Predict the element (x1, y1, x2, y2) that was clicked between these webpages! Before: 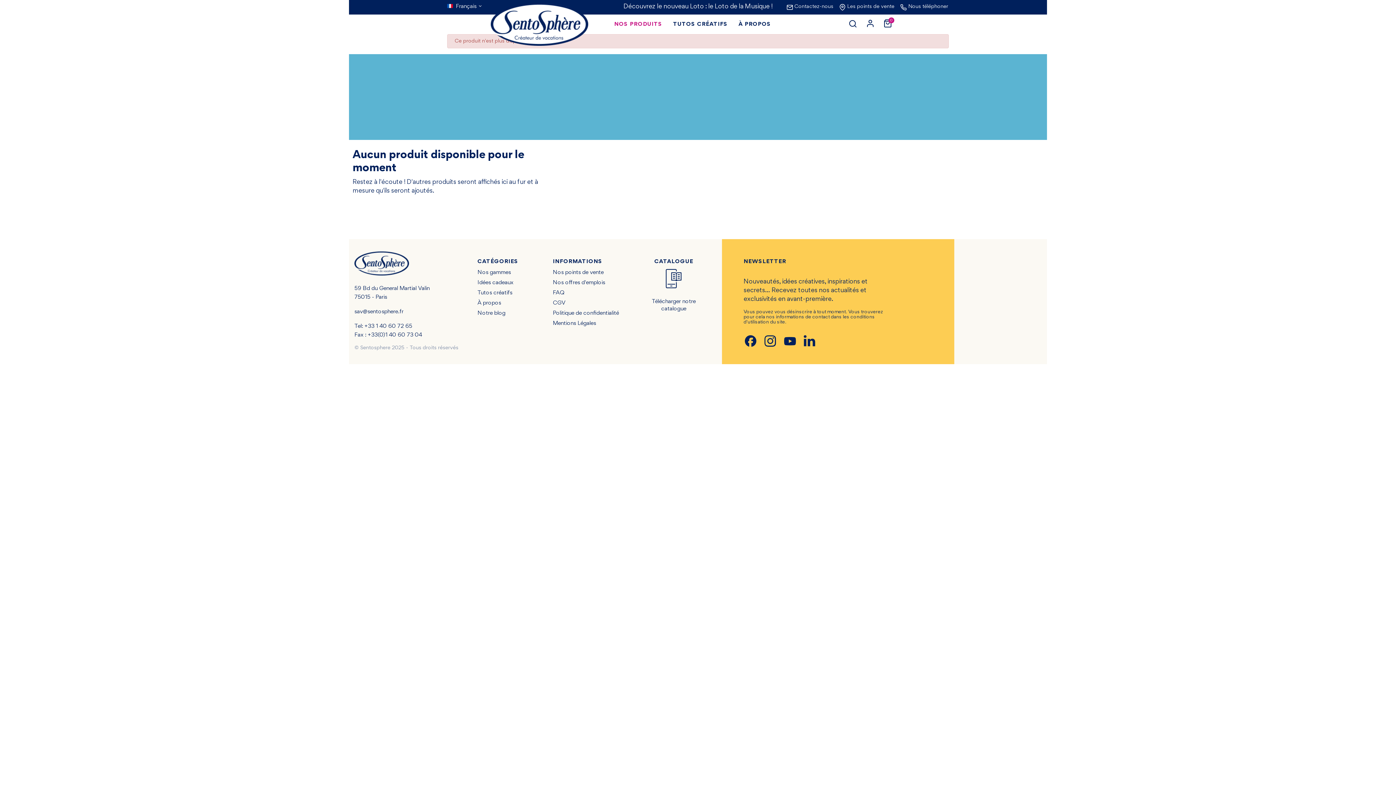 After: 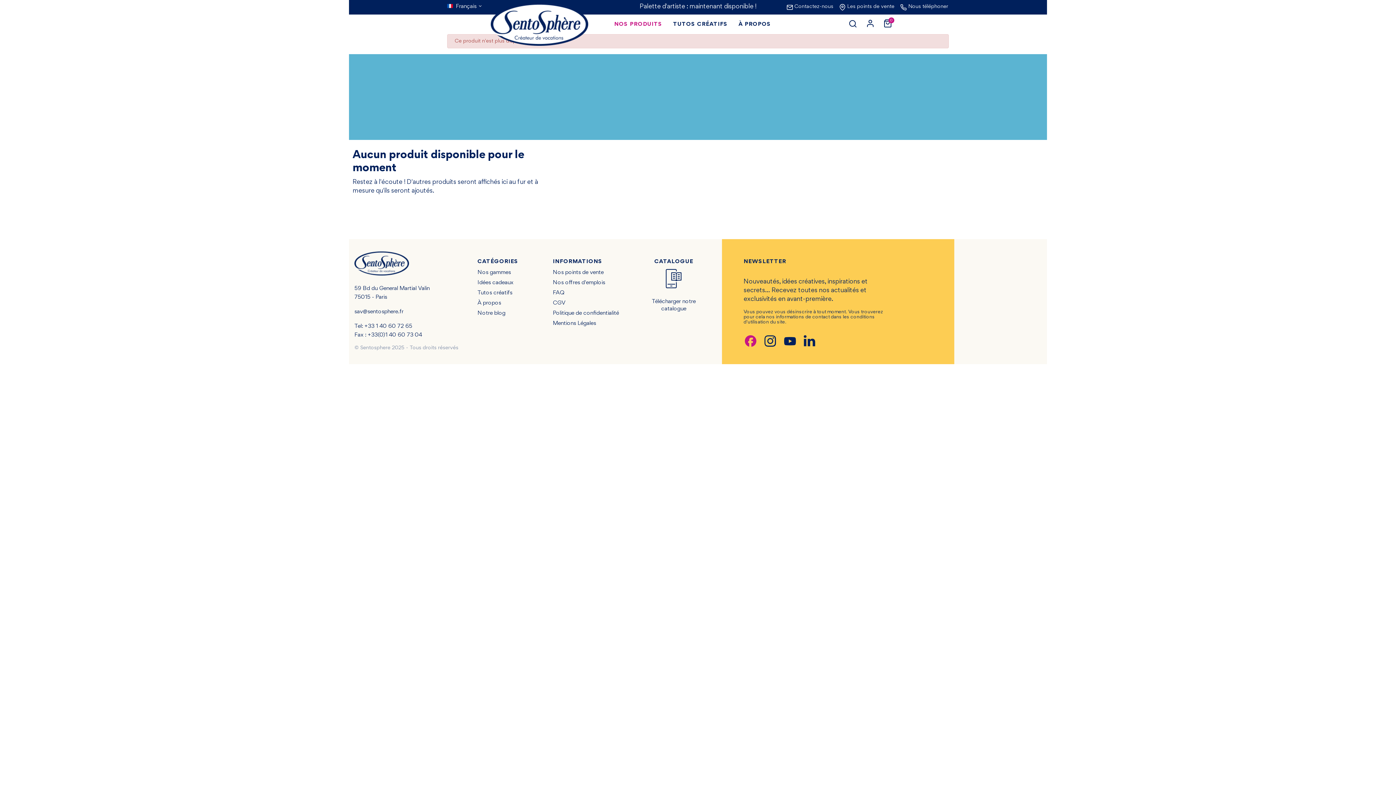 Action: bbox: (743, 333, 757, 353)